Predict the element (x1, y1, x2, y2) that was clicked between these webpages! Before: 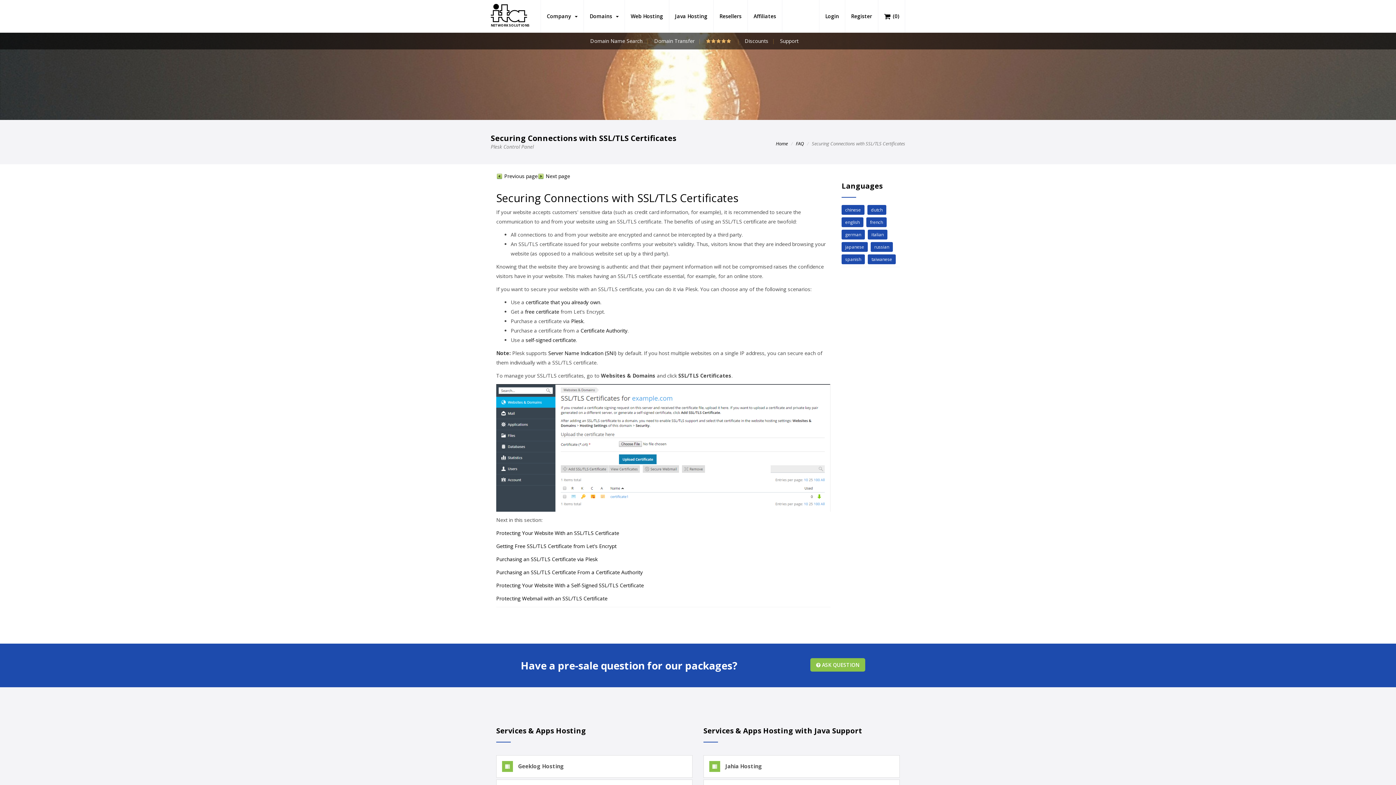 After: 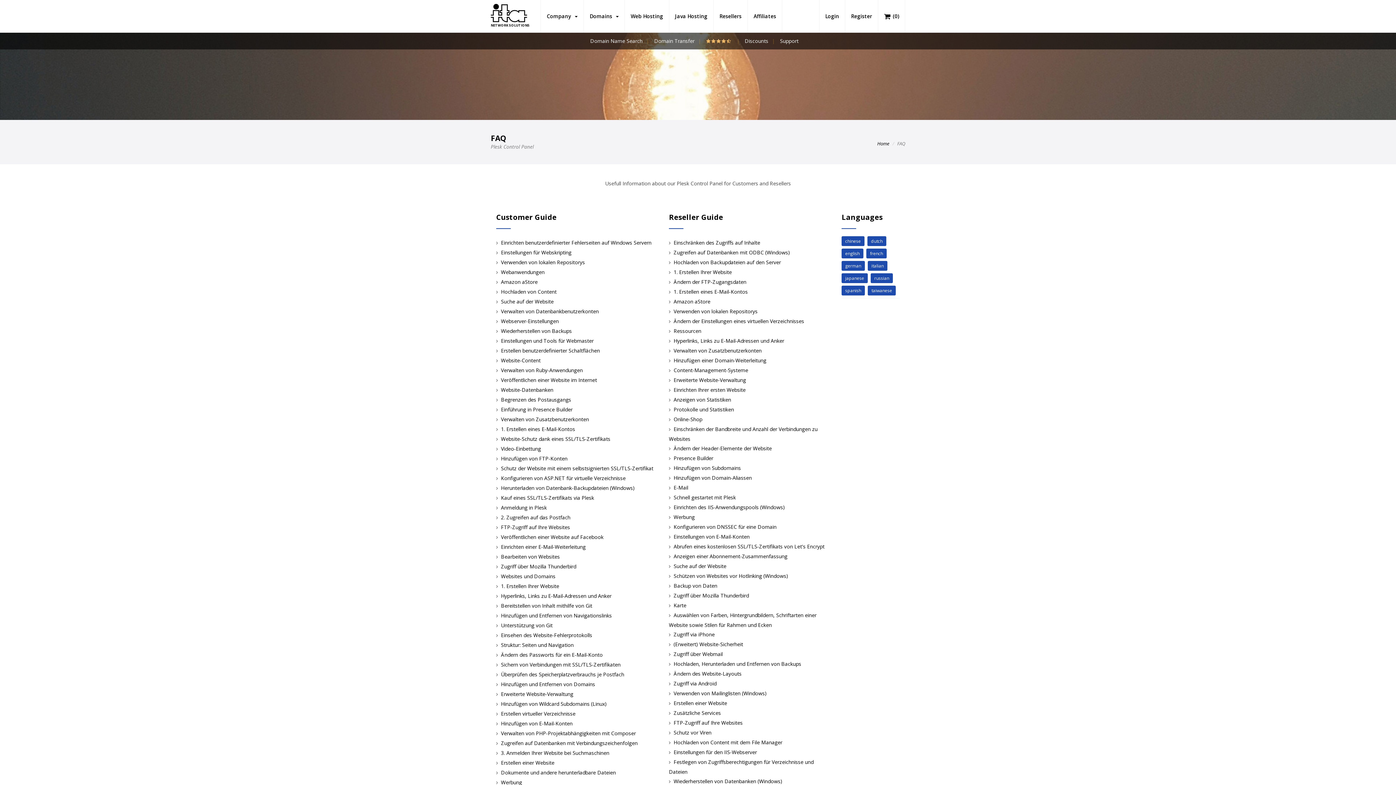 Action: label: german bbox: (841, 229, 865, 239)